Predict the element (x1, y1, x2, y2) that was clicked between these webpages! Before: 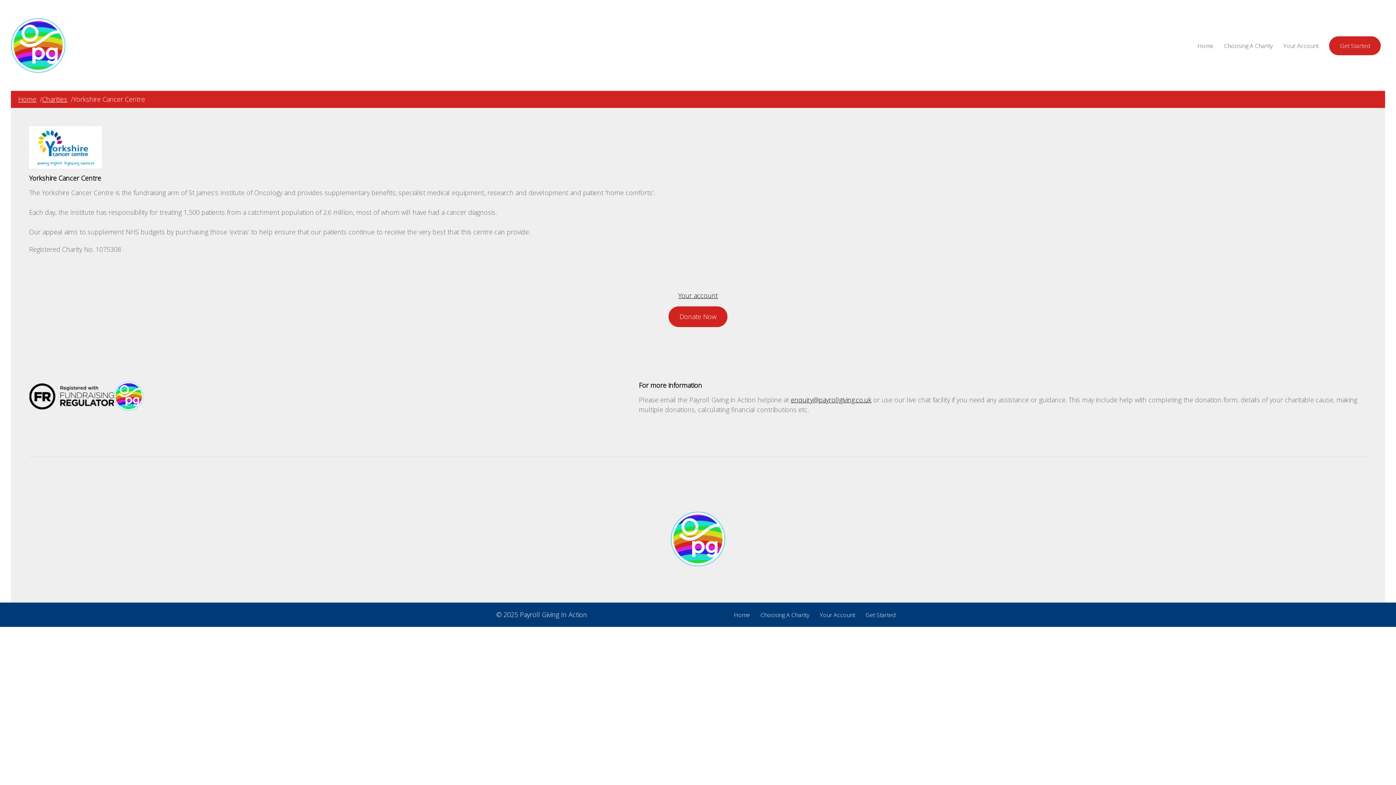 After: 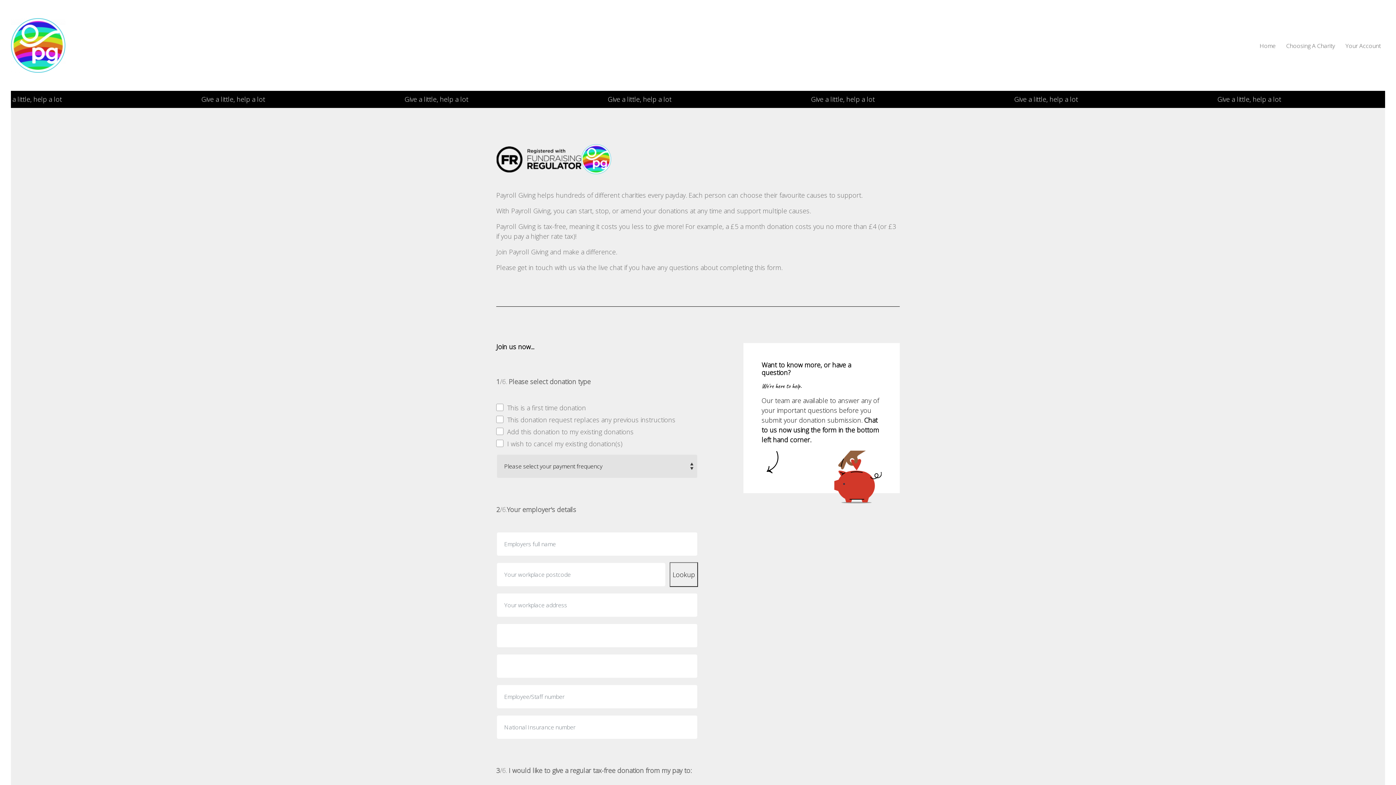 Action: label: Get Started bbox: (865, 611, 895, 619)